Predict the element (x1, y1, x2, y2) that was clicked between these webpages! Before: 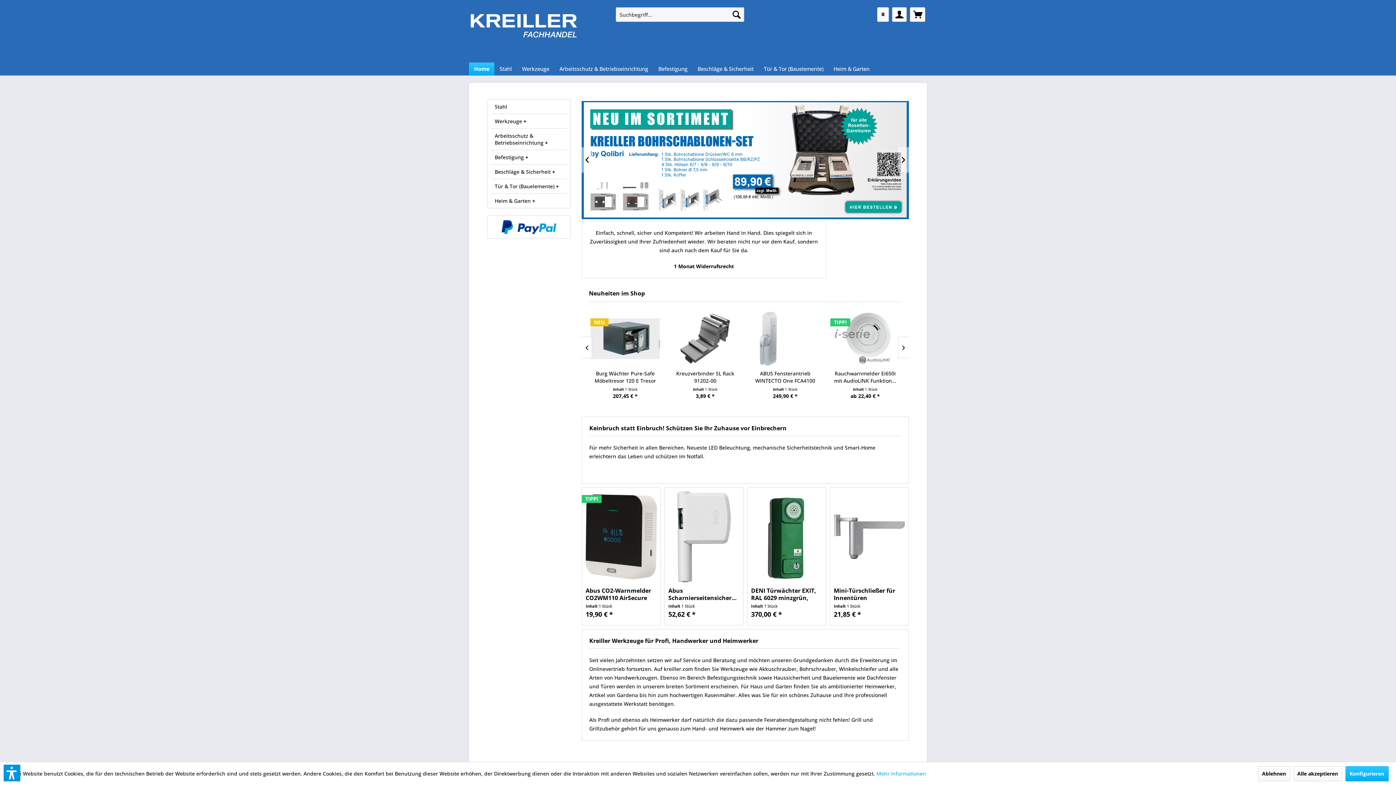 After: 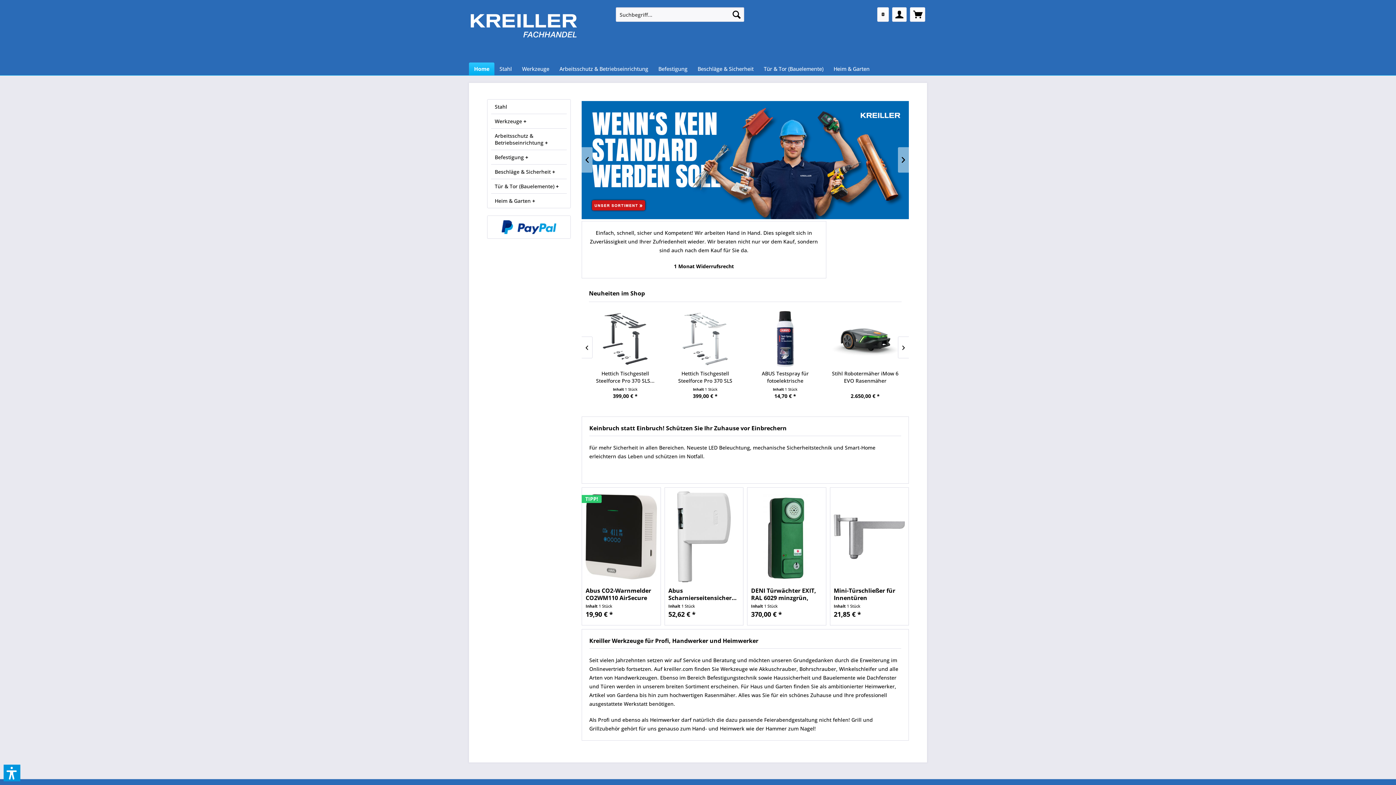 Action: label: Ablehnen bbox: (1258, 766, 1290, 781)